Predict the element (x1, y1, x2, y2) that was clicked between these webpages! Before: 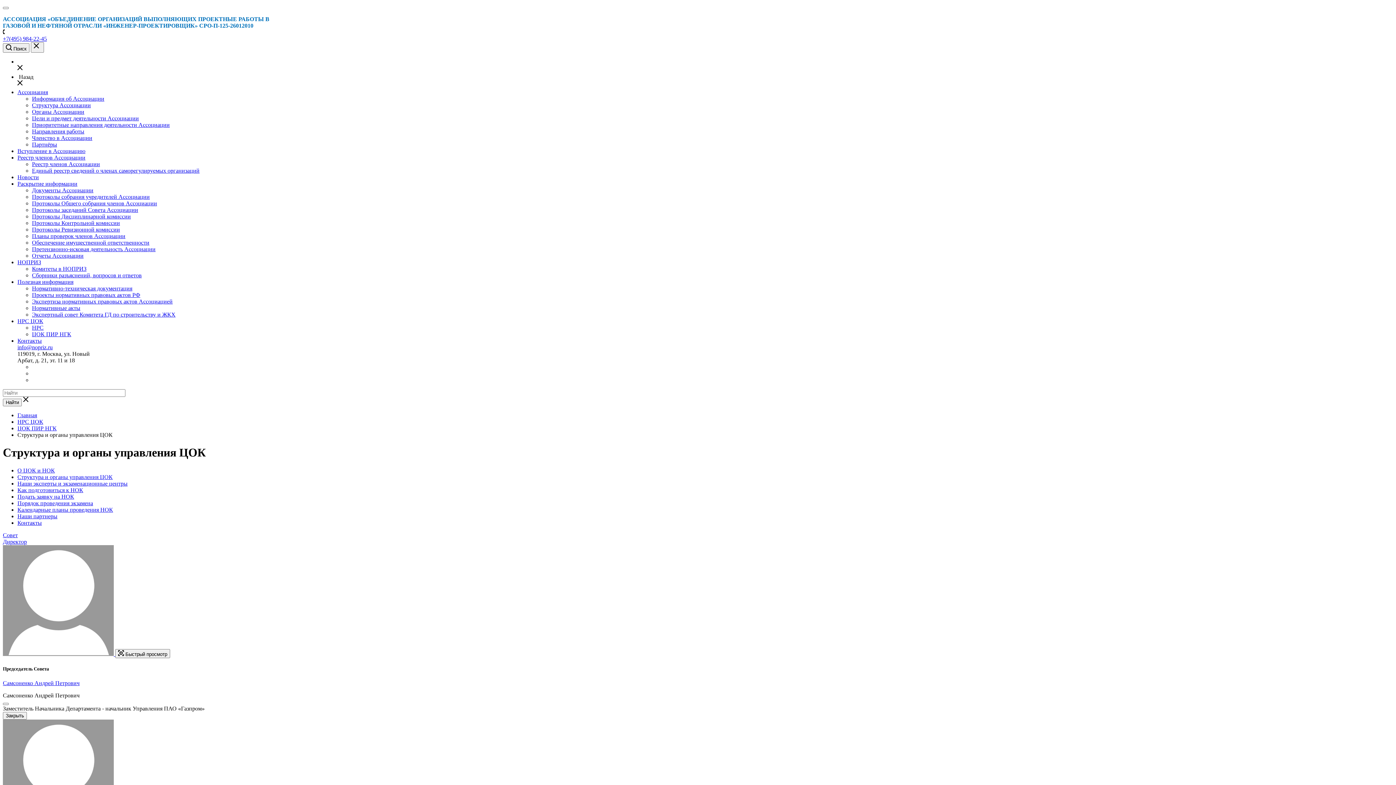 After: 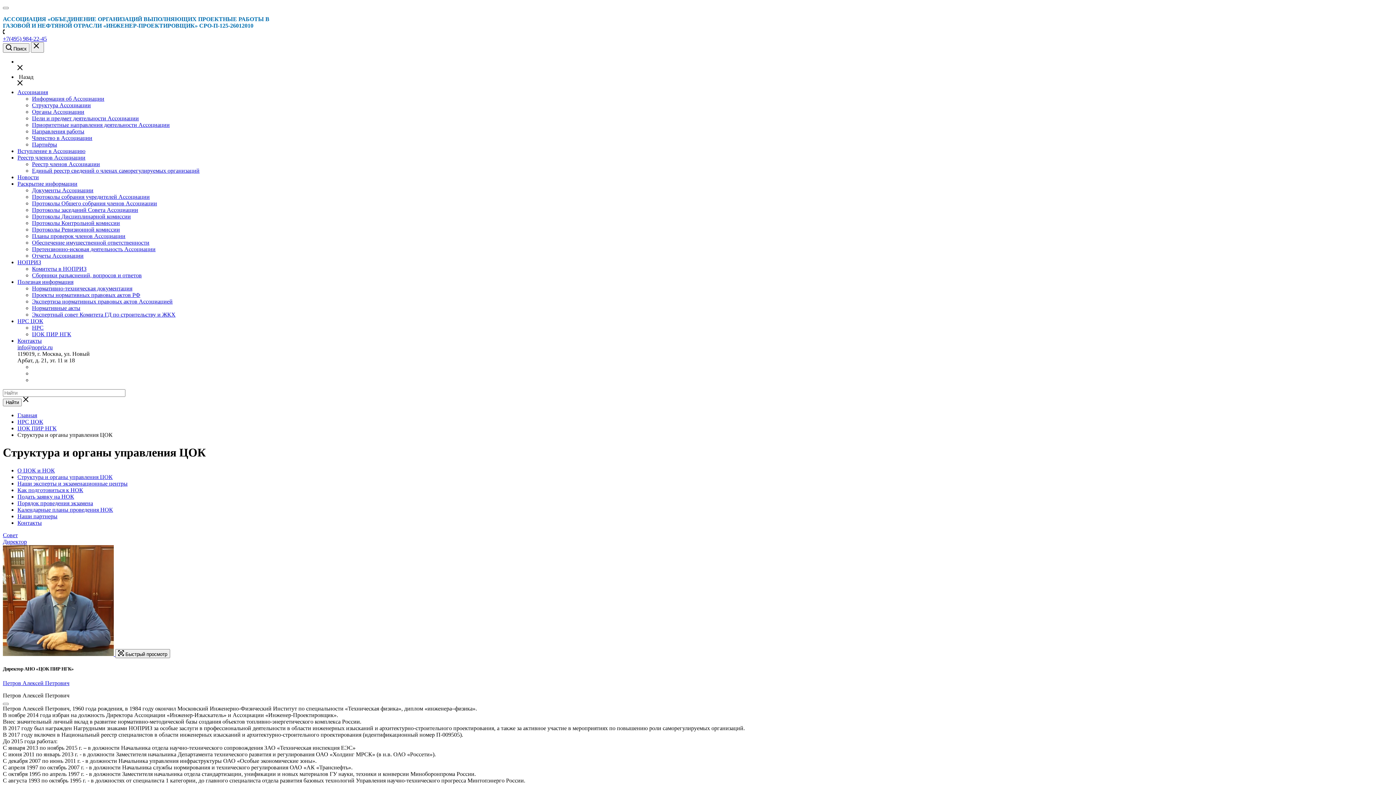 Action: bbox: (2, 538, 26, 545) label: Директор